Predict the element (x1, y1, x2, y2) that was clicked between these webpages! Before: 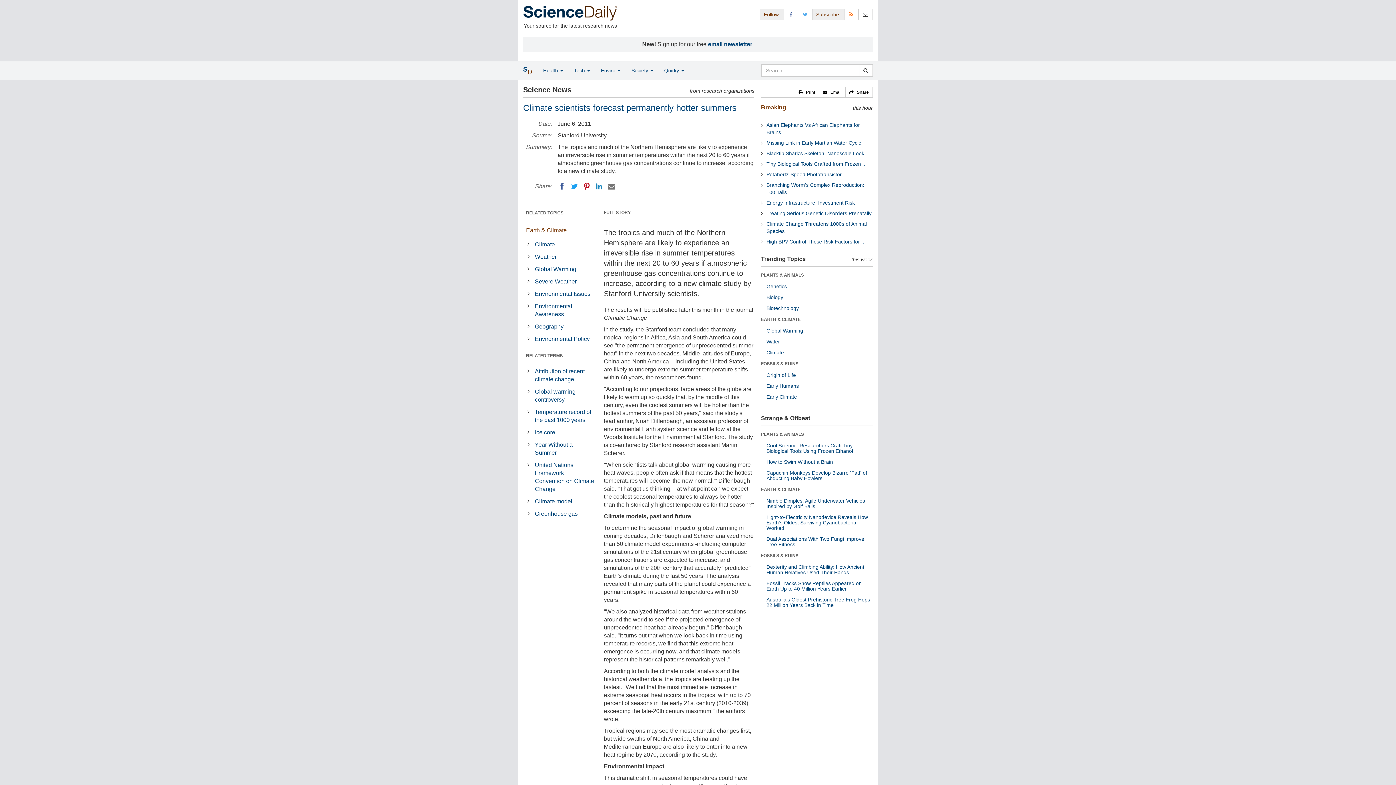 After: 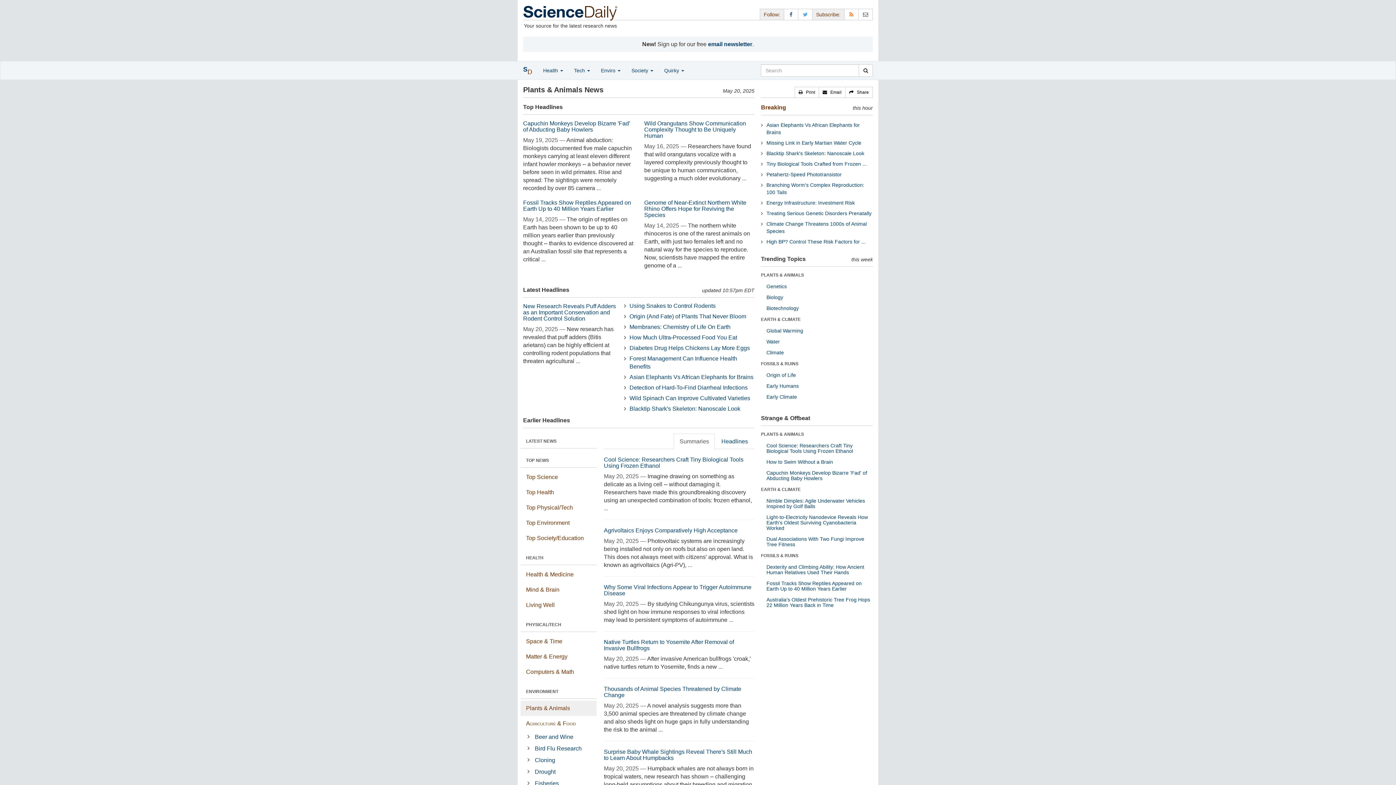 Action: bbox: (761, 272, 804, 277) label: PLANTS & ANIMALS